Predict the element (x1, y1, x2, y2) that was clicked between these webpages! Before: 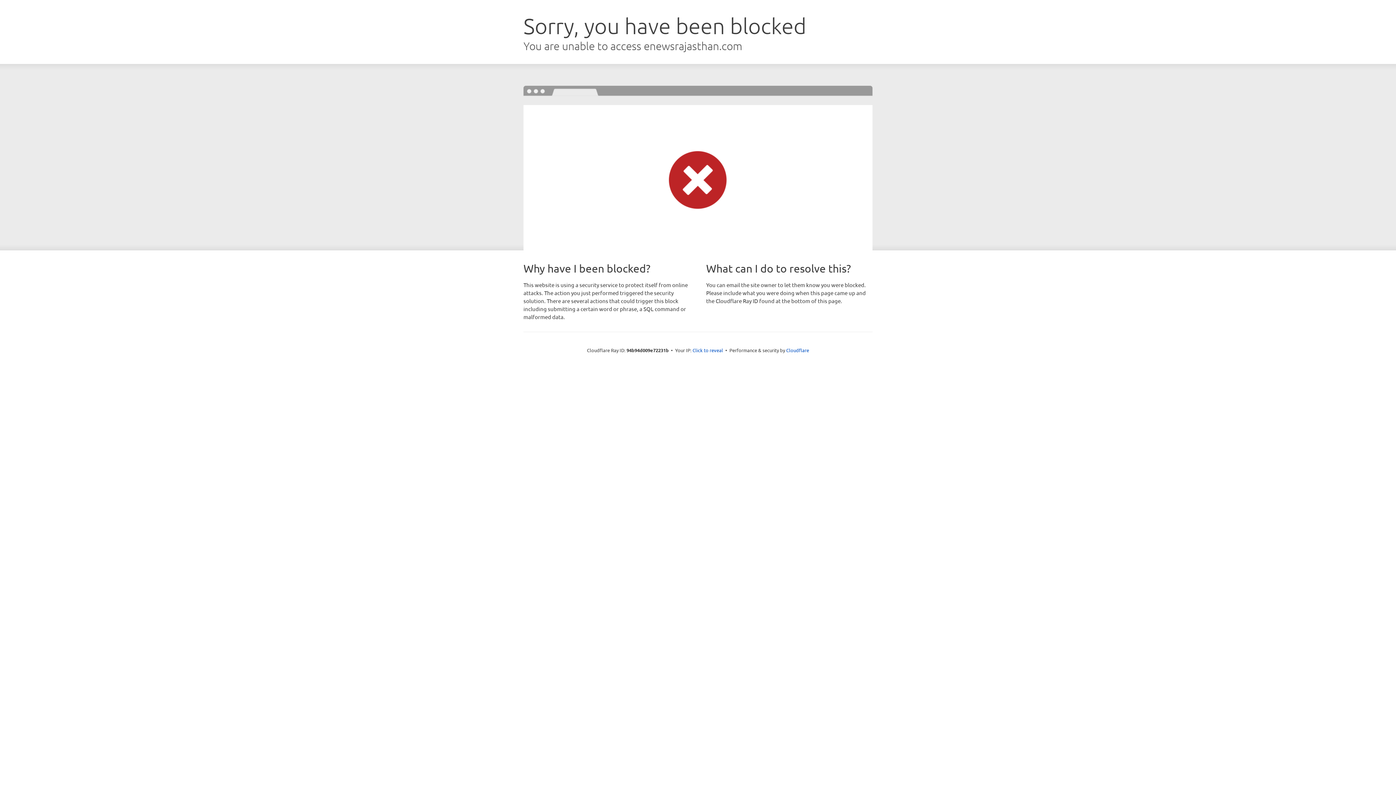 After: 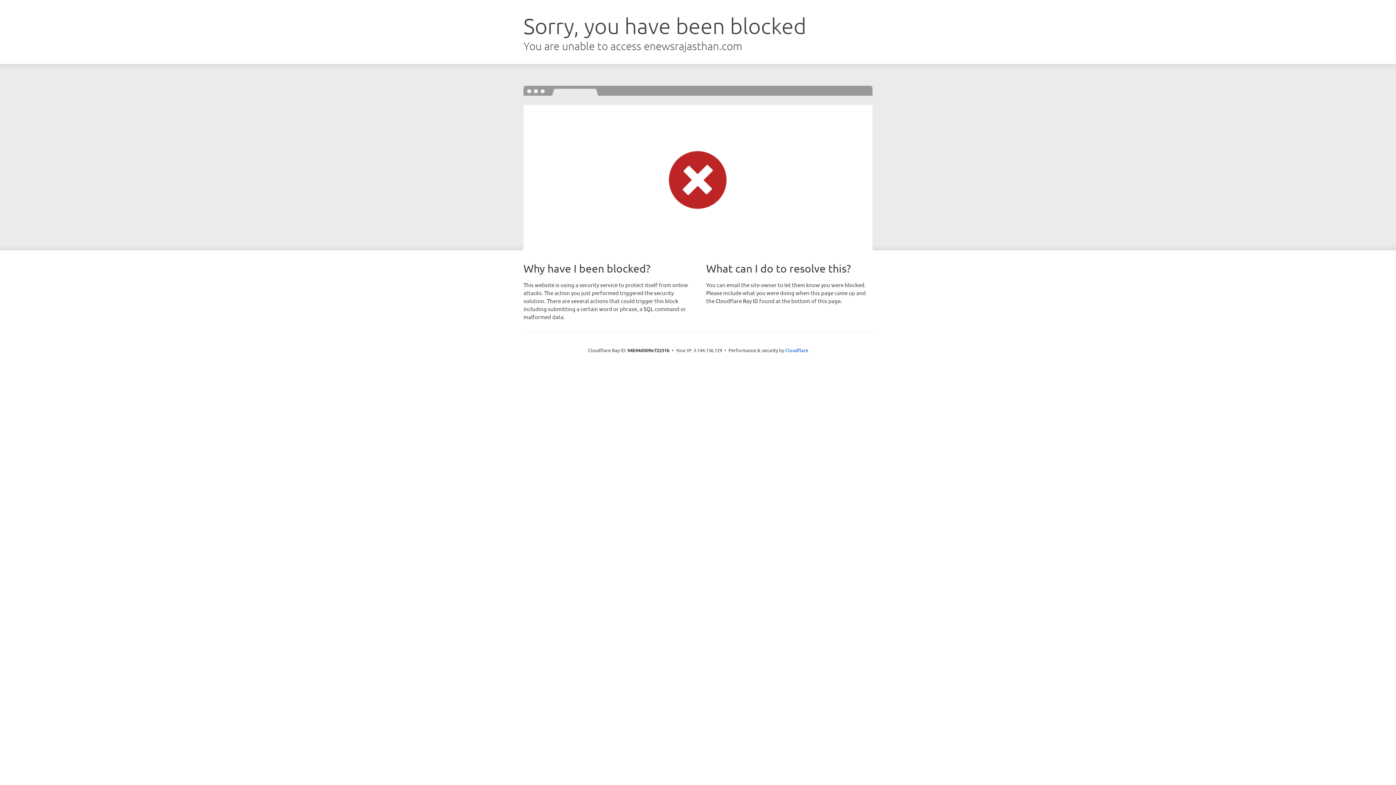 Action: label: Click to reveal bbox: (692, 346, 723, 353)